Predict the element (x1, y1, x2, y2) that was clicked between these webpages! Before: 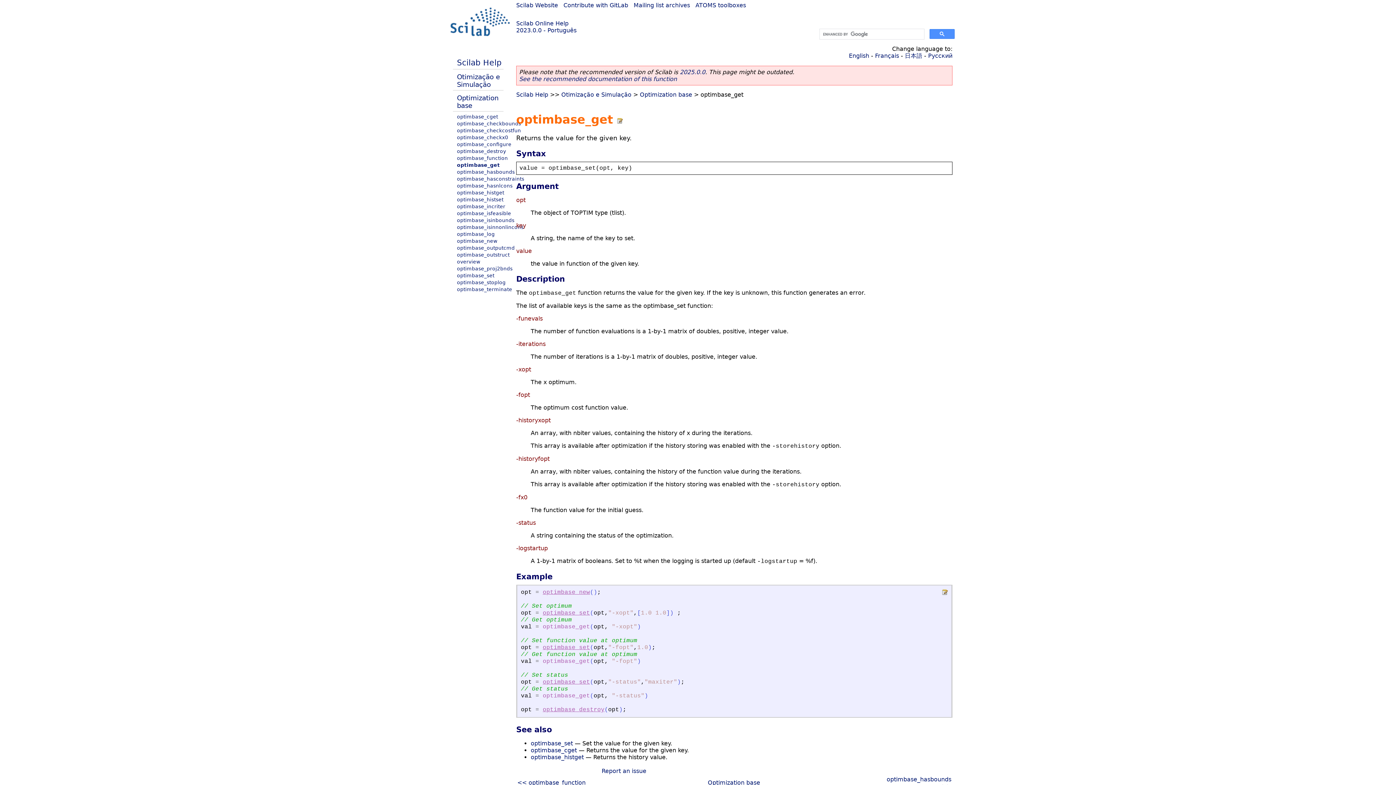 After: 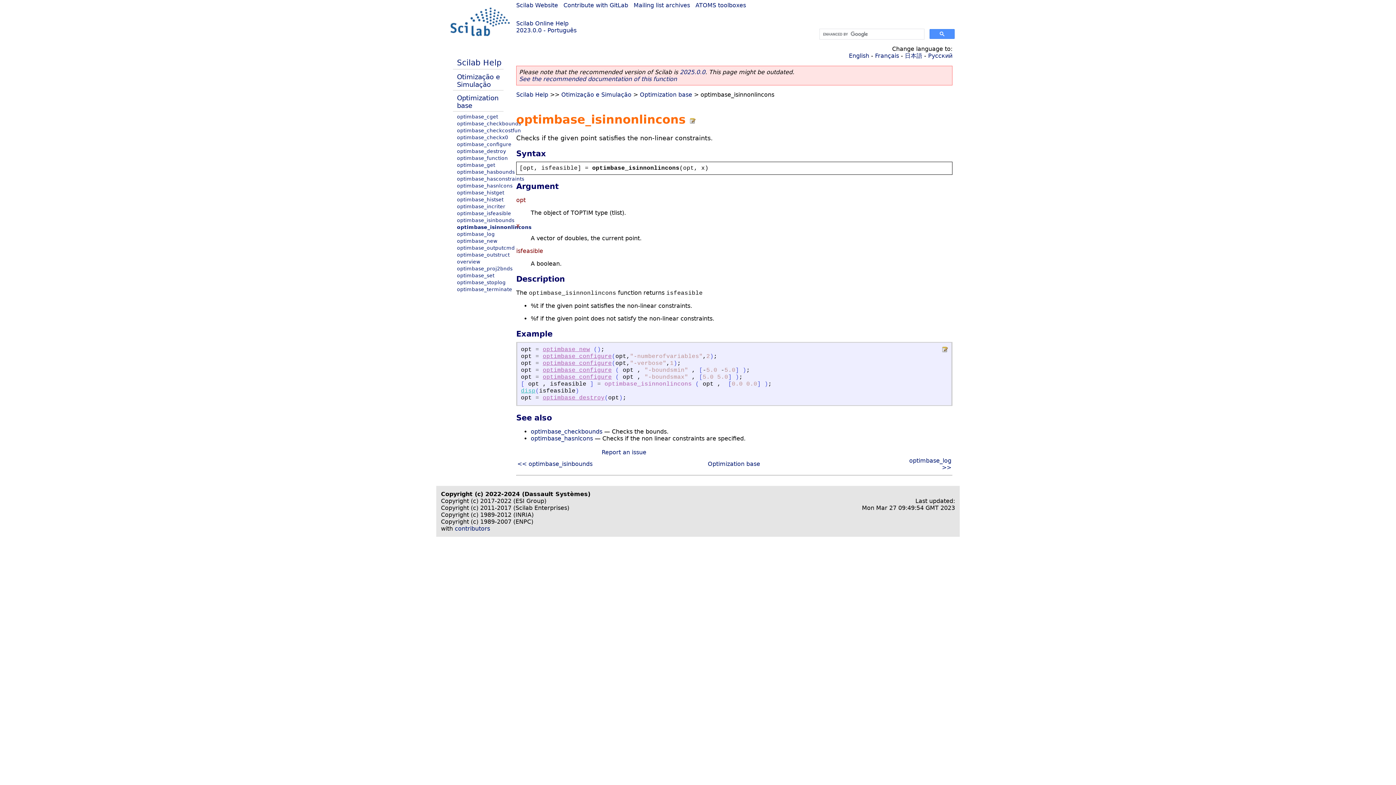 Action: label: optimbase_isinnonlincons bbox: (457, 224, 523, 230)